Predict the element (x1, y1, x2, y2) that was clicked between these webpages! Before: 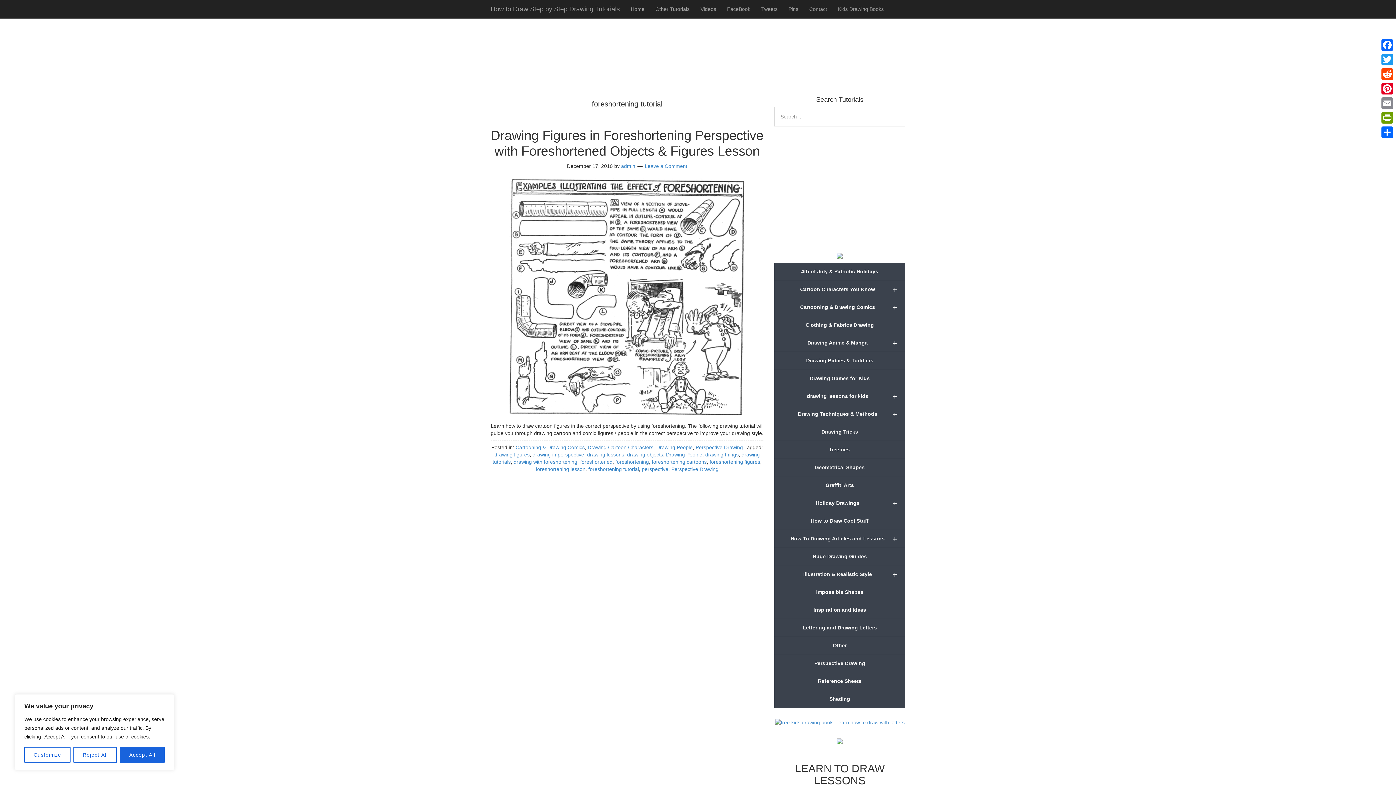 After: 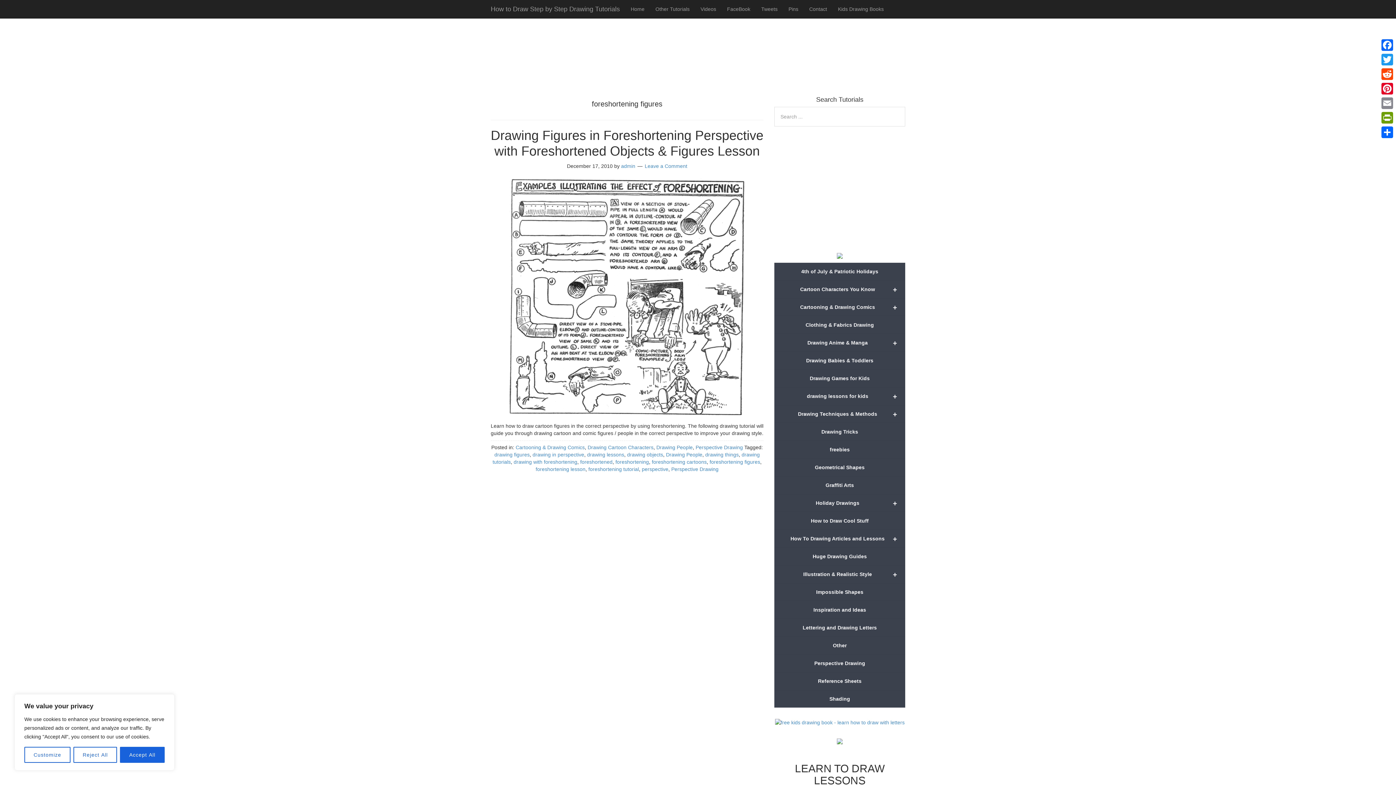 Action: bbox: (709, 459, 760, 465) label: foreshortening figures